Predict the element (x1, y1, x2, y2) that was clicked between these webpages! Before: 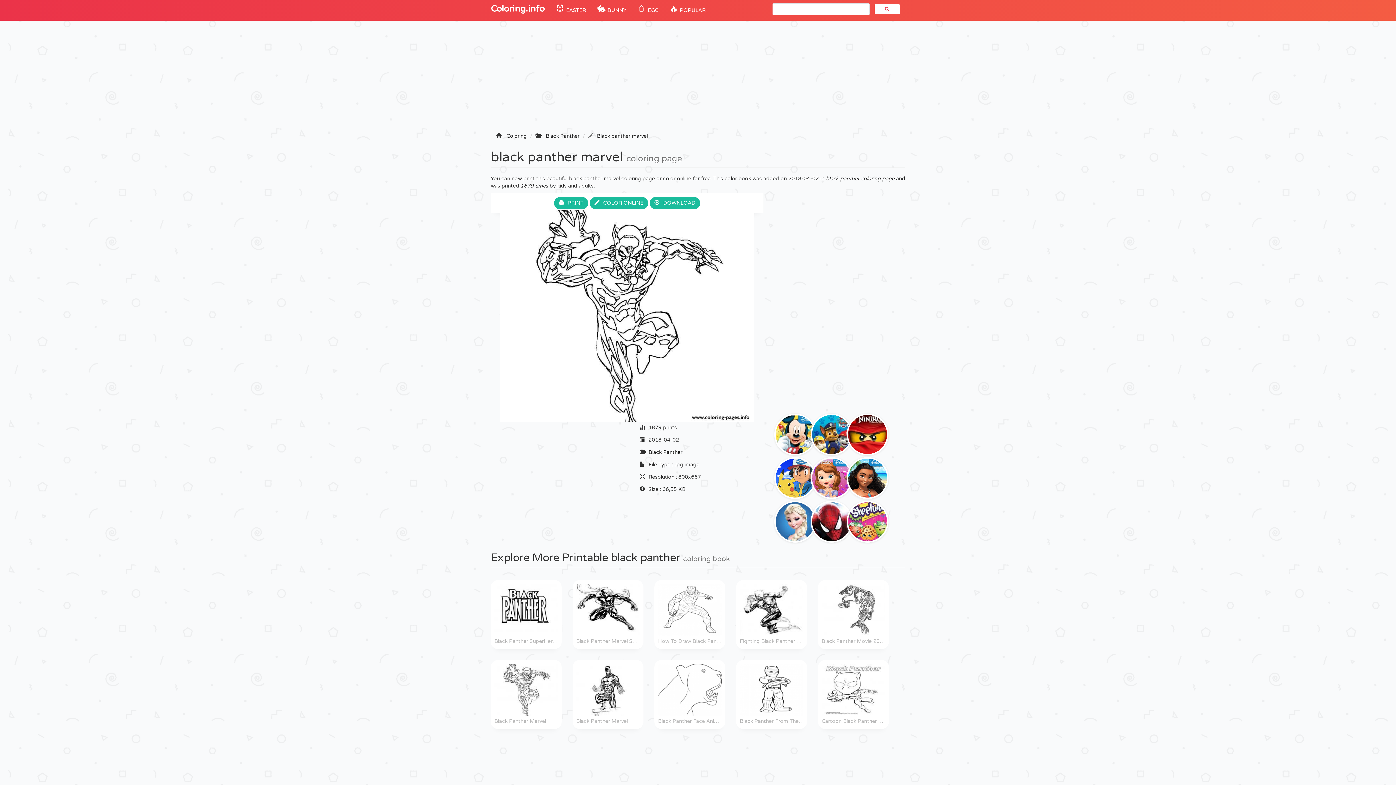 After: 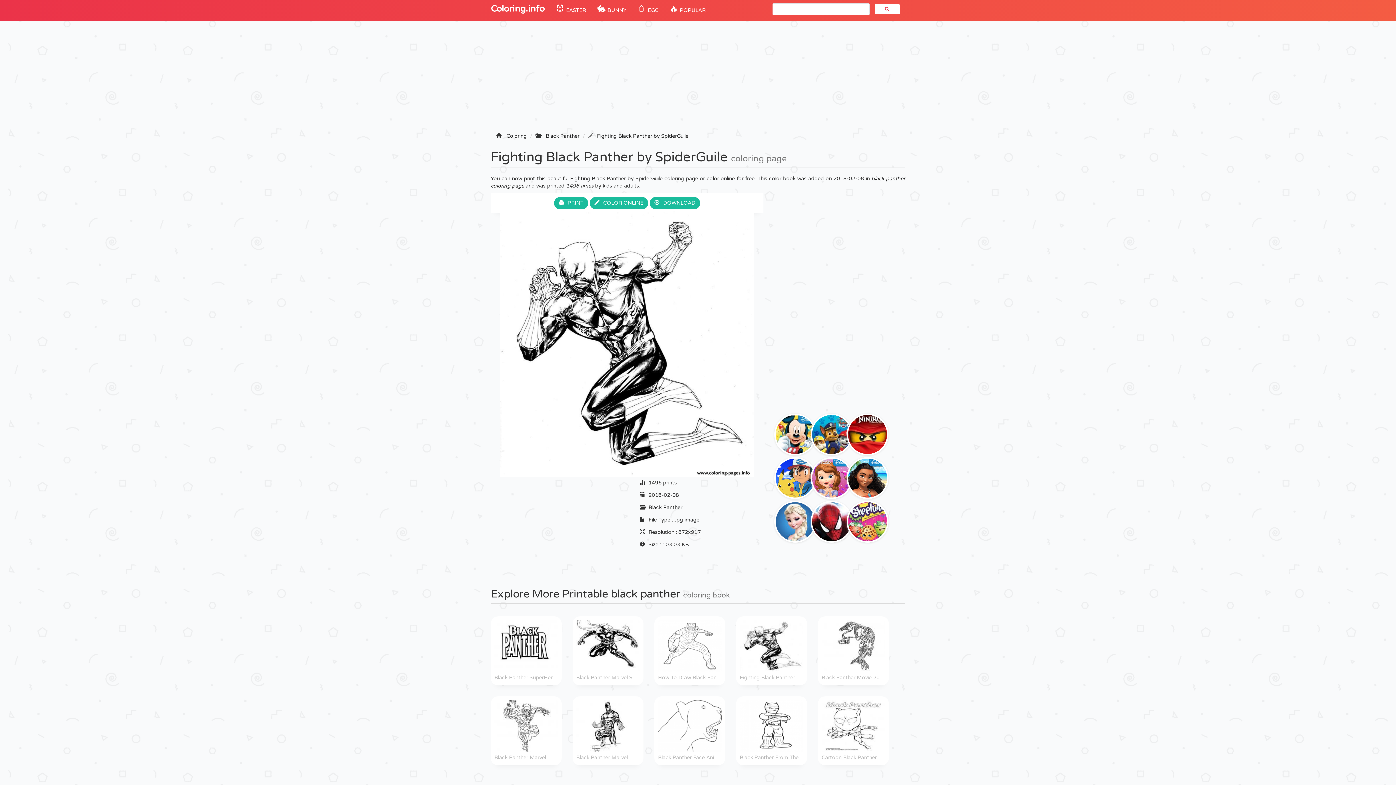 Action: label: Fighting Black Panther By SpiderGuile bbox: (740, 584, 803, 645)